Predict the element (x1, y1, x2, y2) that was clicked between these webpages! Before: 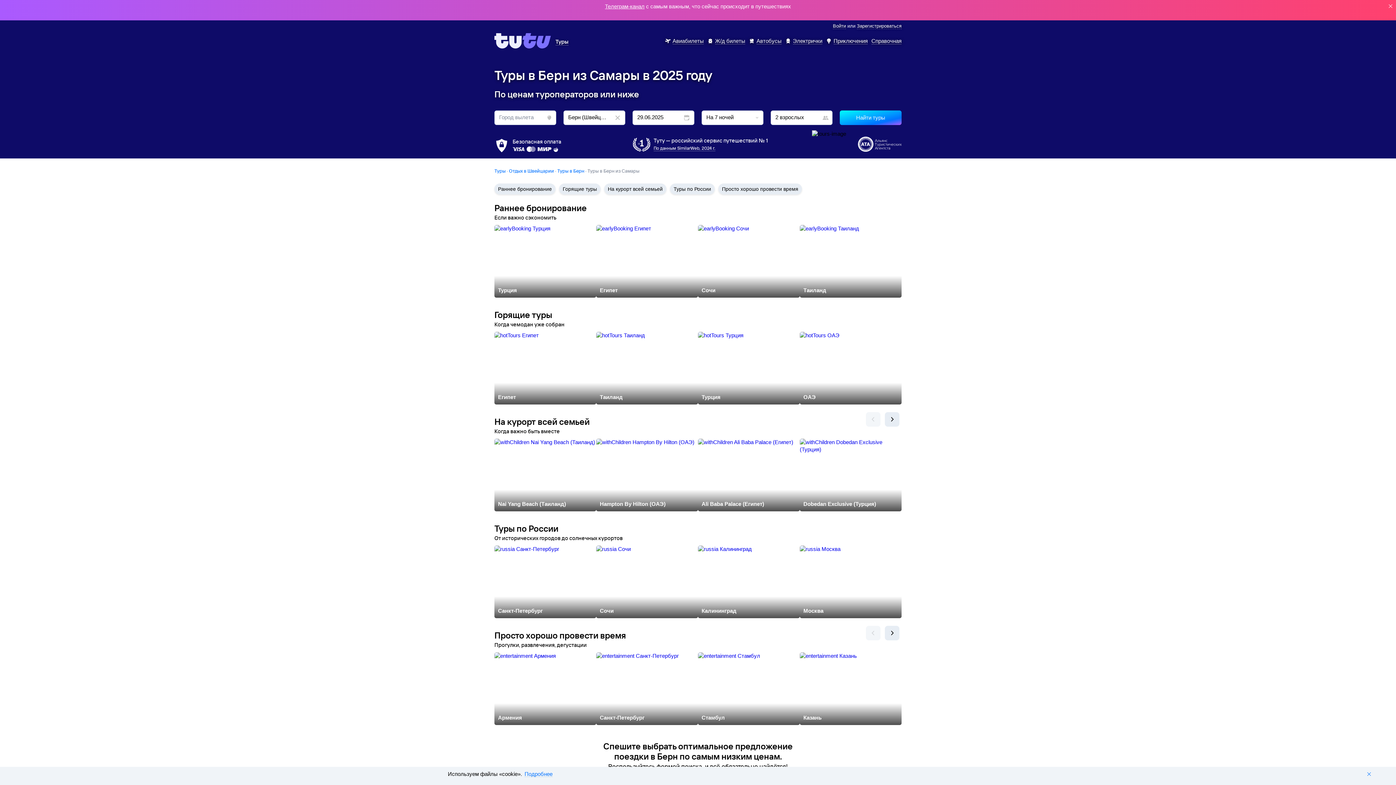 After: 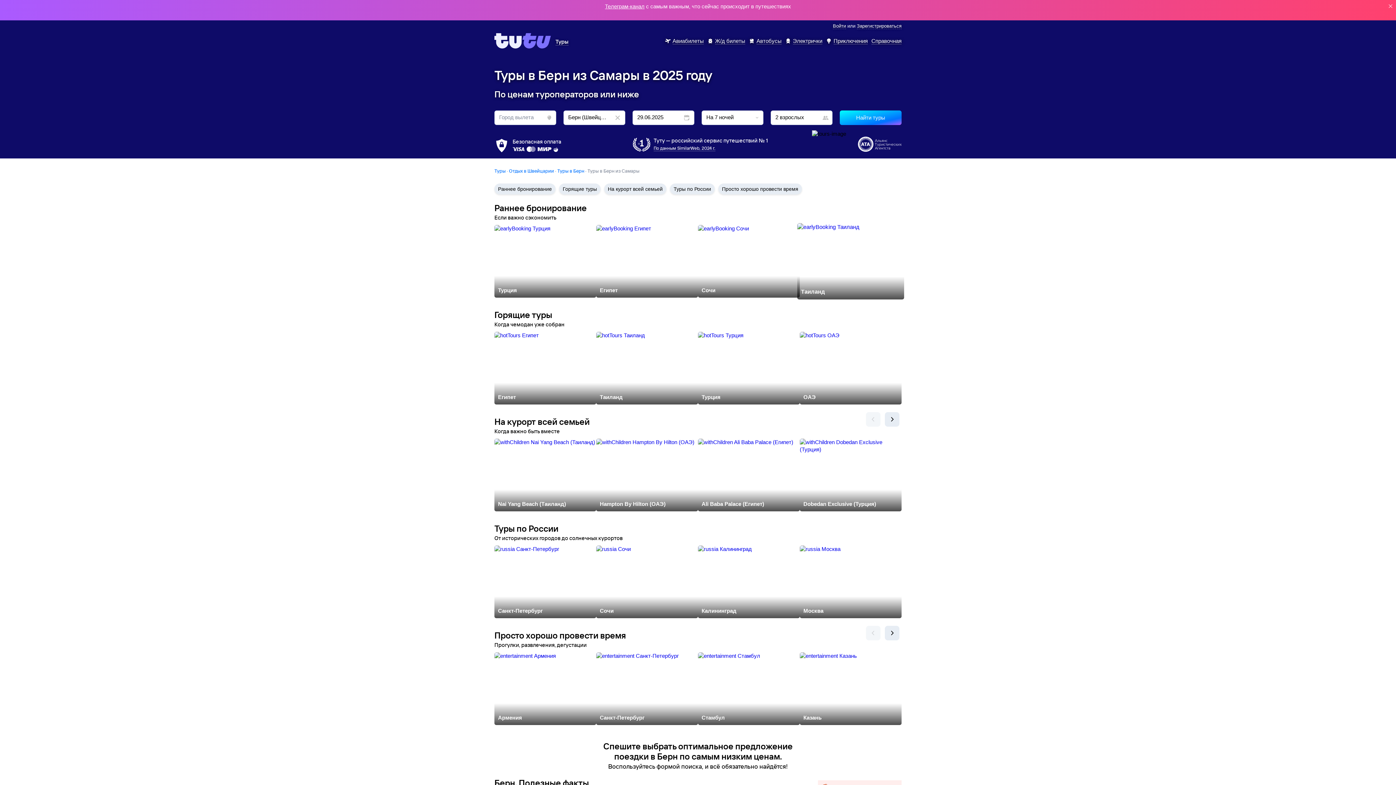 Action: bbox: (800, 225, 901, 297) label: Таиланд